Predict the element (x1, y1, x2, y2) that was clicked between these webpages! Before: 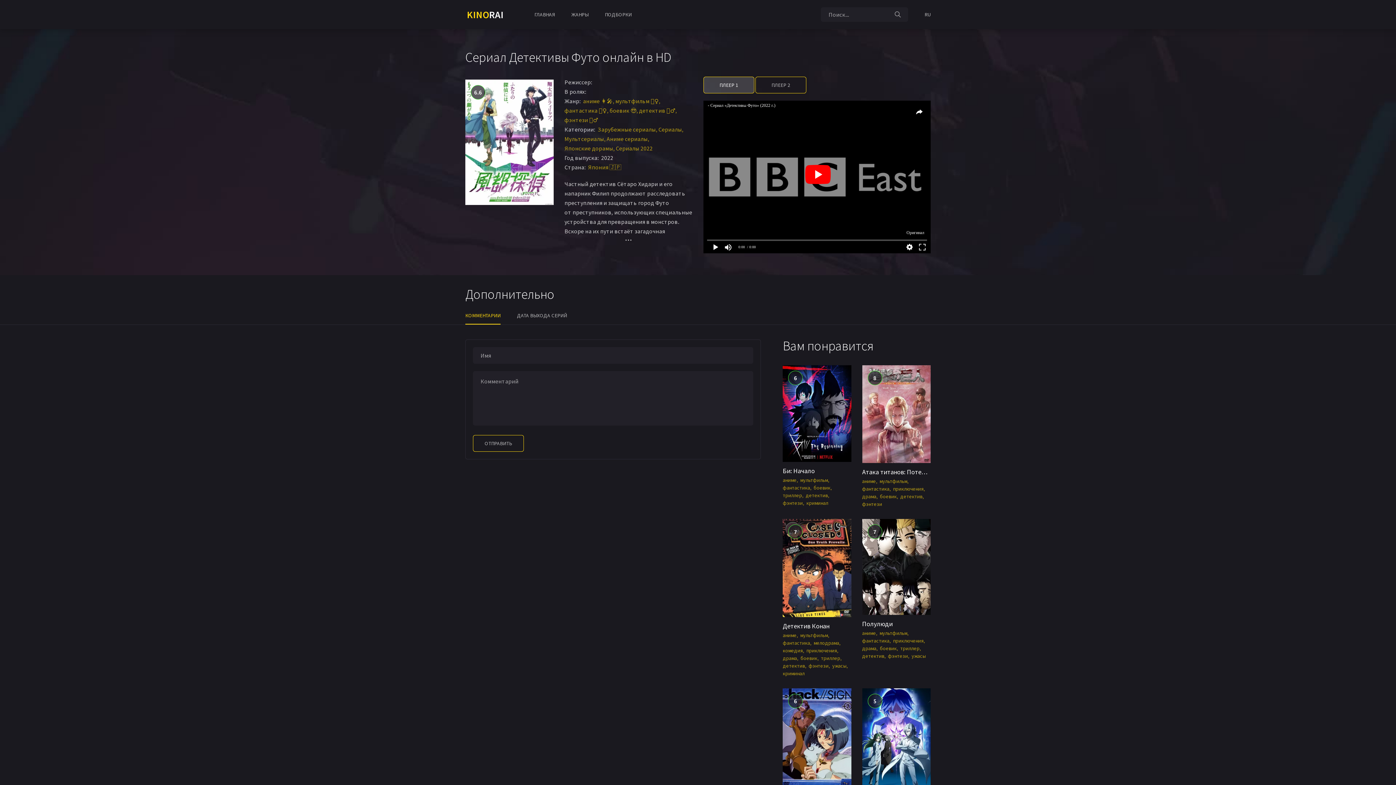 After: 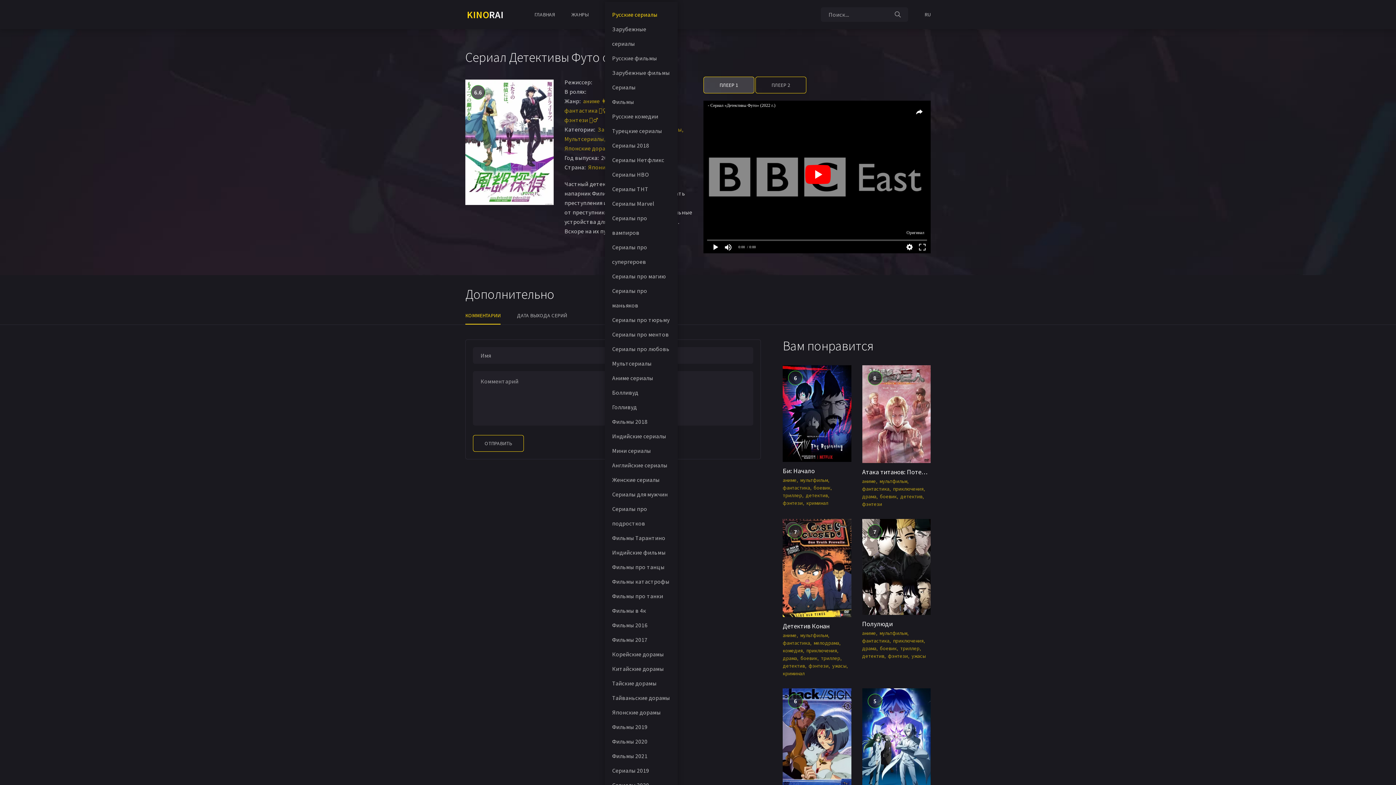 Action: bbox: (605, 0, 632, 29) label: ПОДБОРКИ